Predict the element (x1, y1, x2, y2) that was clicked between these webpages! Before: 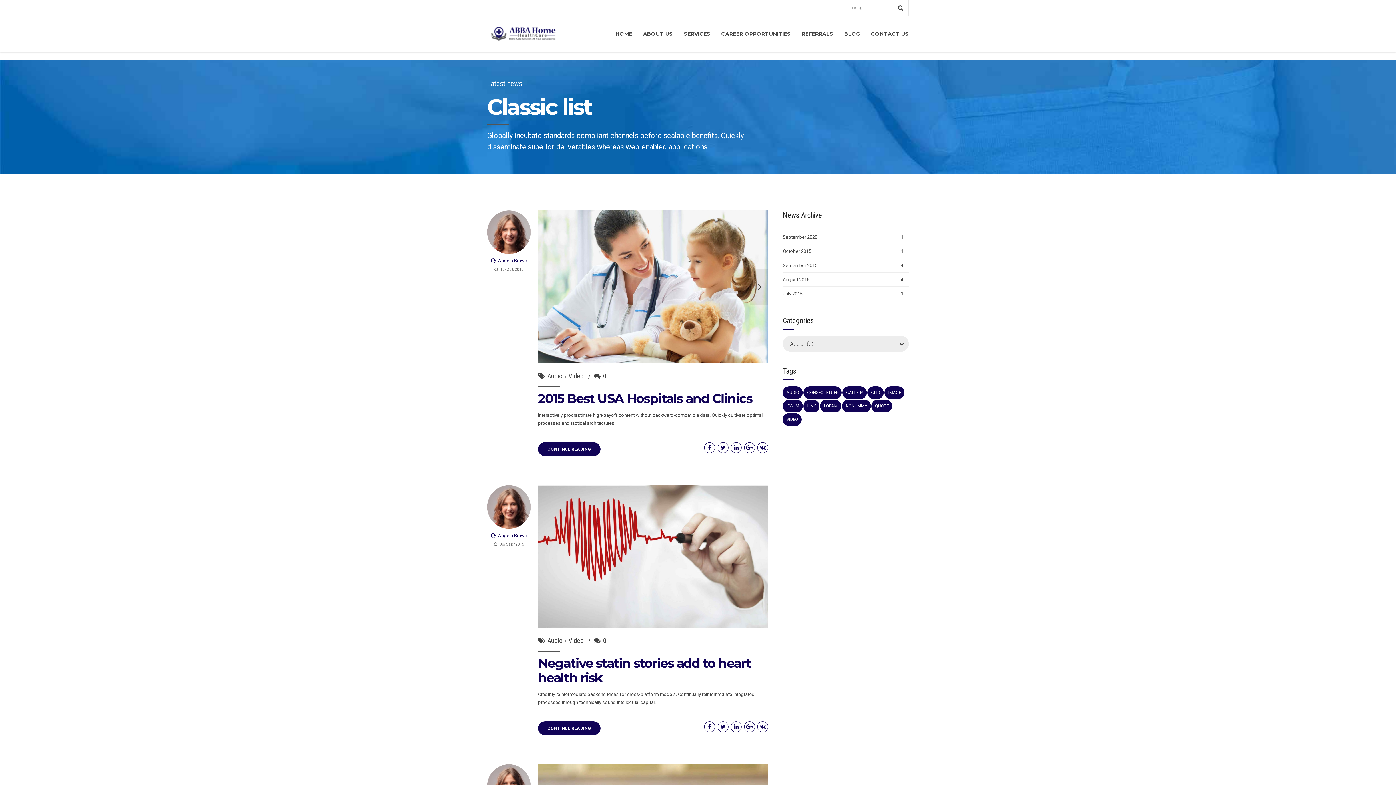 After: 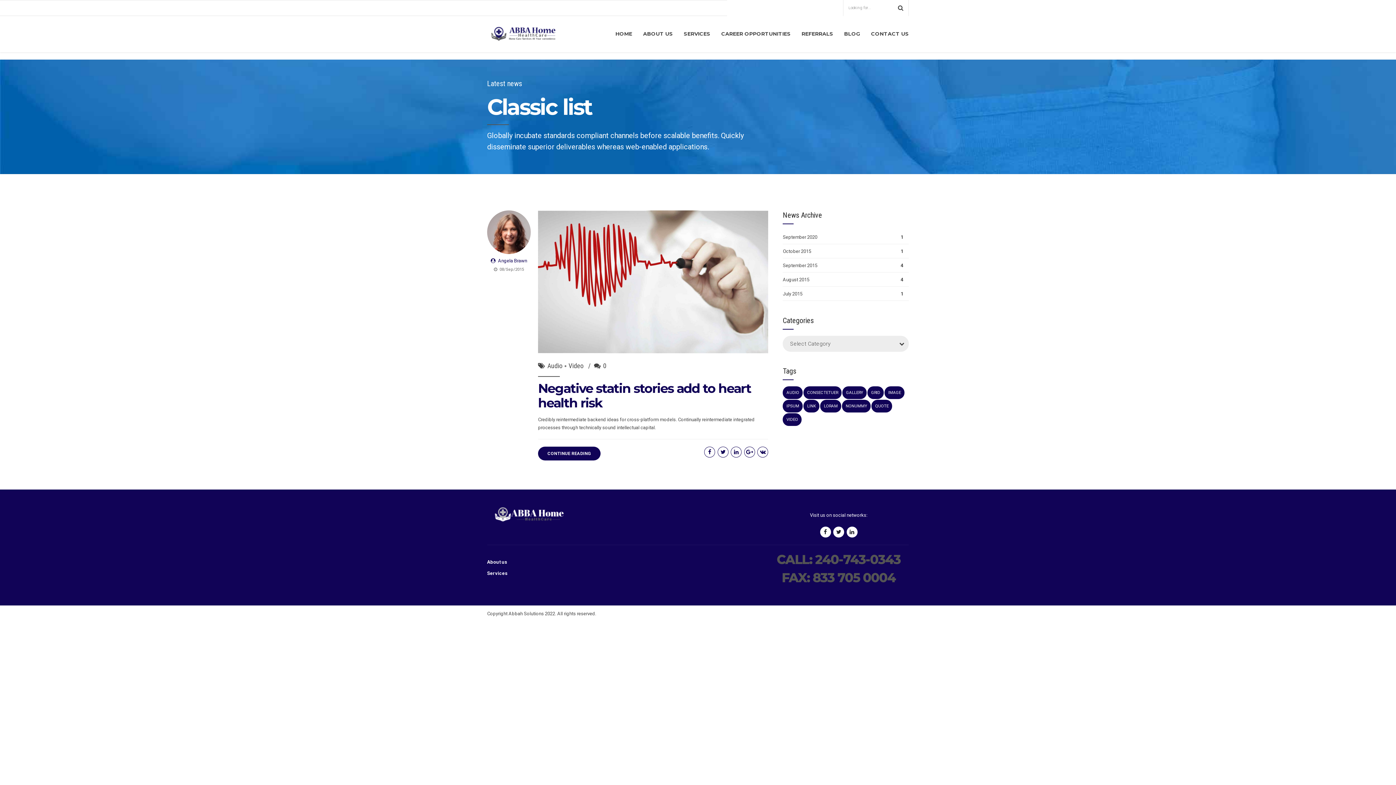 Action: label: Nonummy (1 item) bbox: (842, 400, 871, 412)